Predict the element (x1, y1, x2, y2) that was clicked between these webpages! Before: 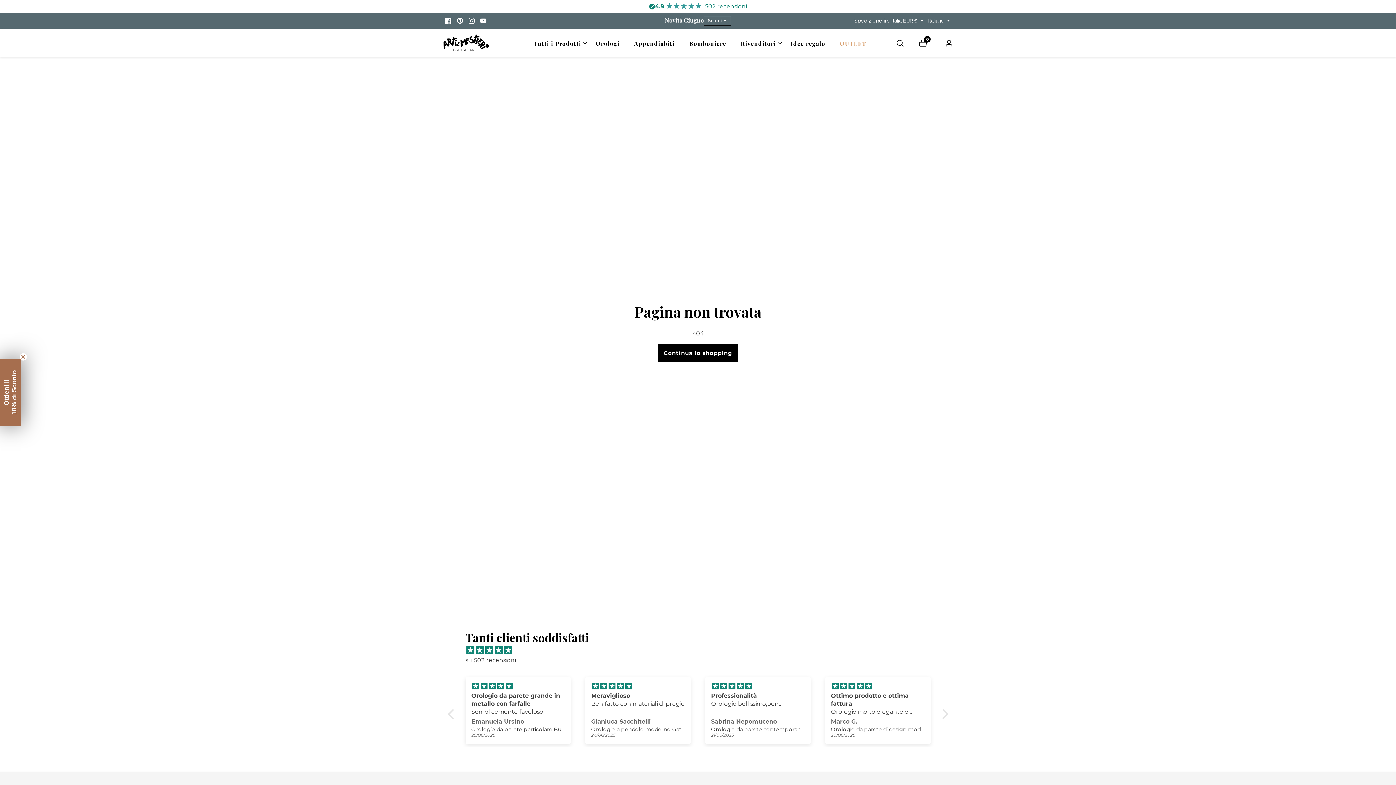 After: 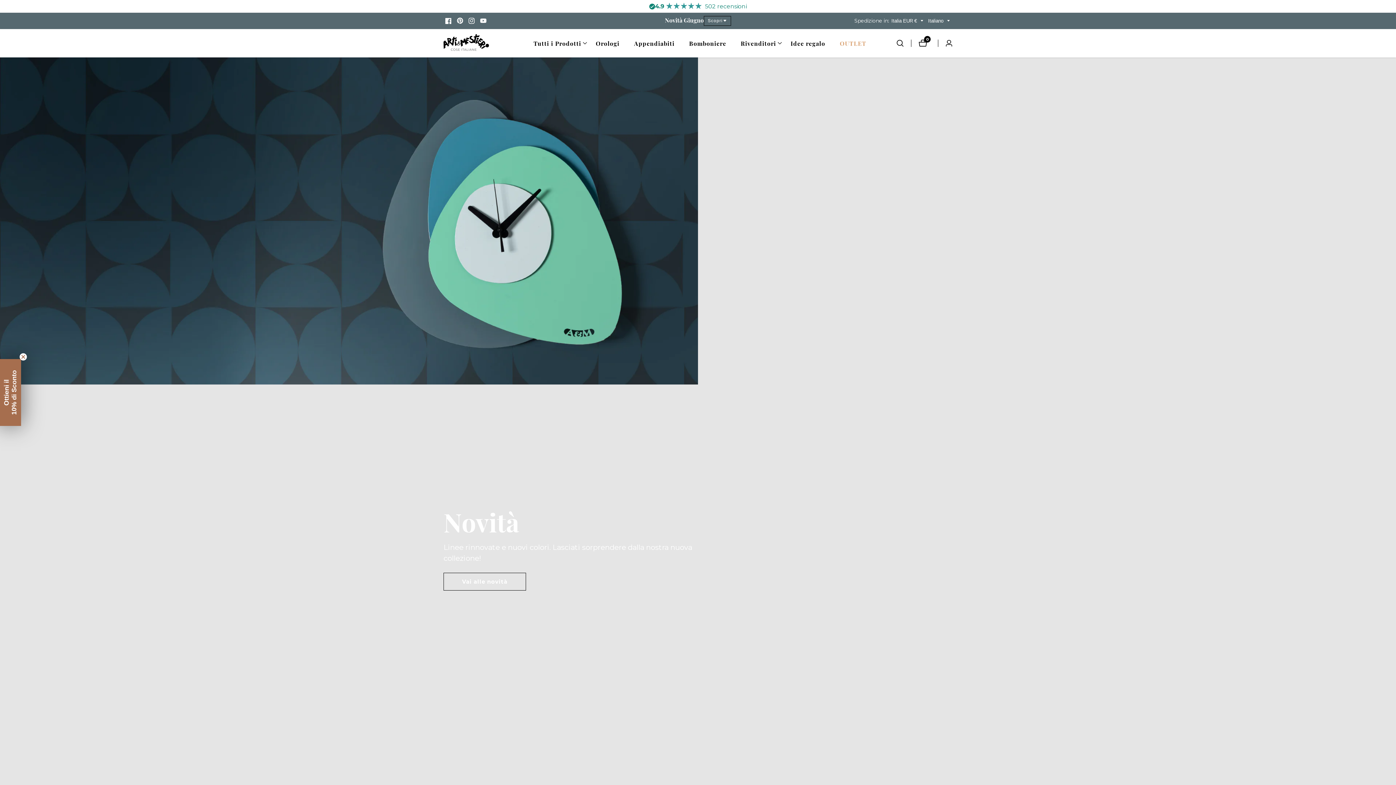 Action: bbox: (443, 30, 489, 55)